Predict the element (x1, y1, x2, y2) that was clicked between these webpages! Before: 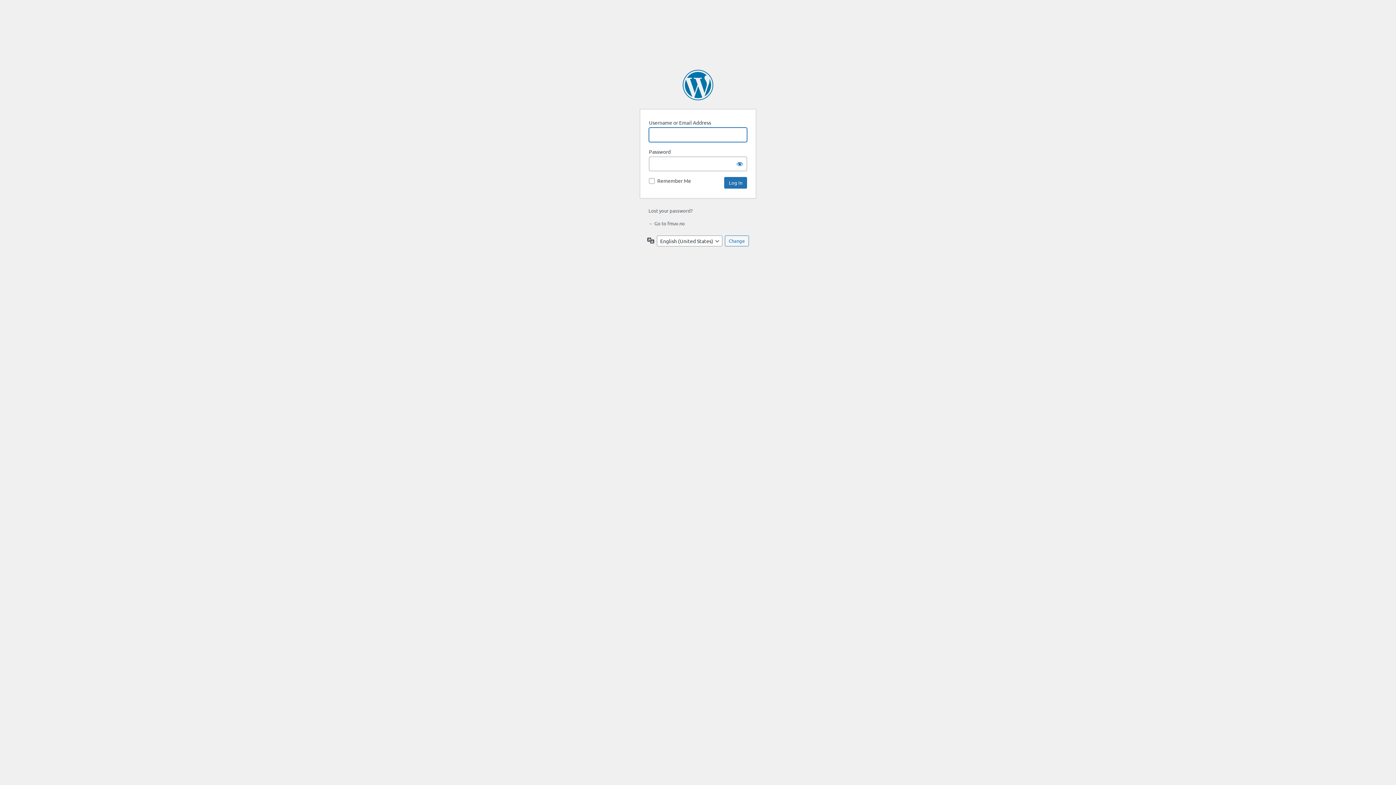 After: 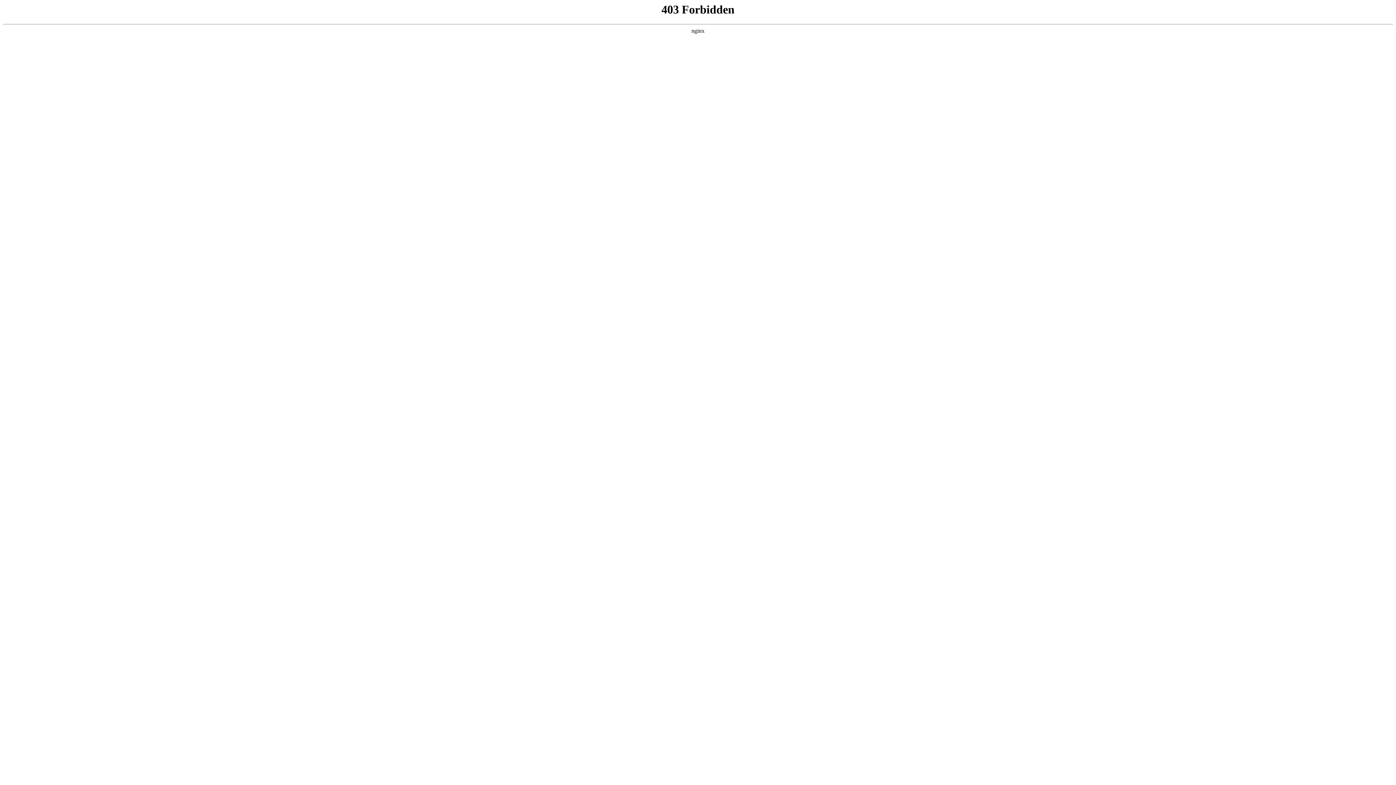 Action: bbox: (682, 69, 713, 100) label: Powered by WordPress